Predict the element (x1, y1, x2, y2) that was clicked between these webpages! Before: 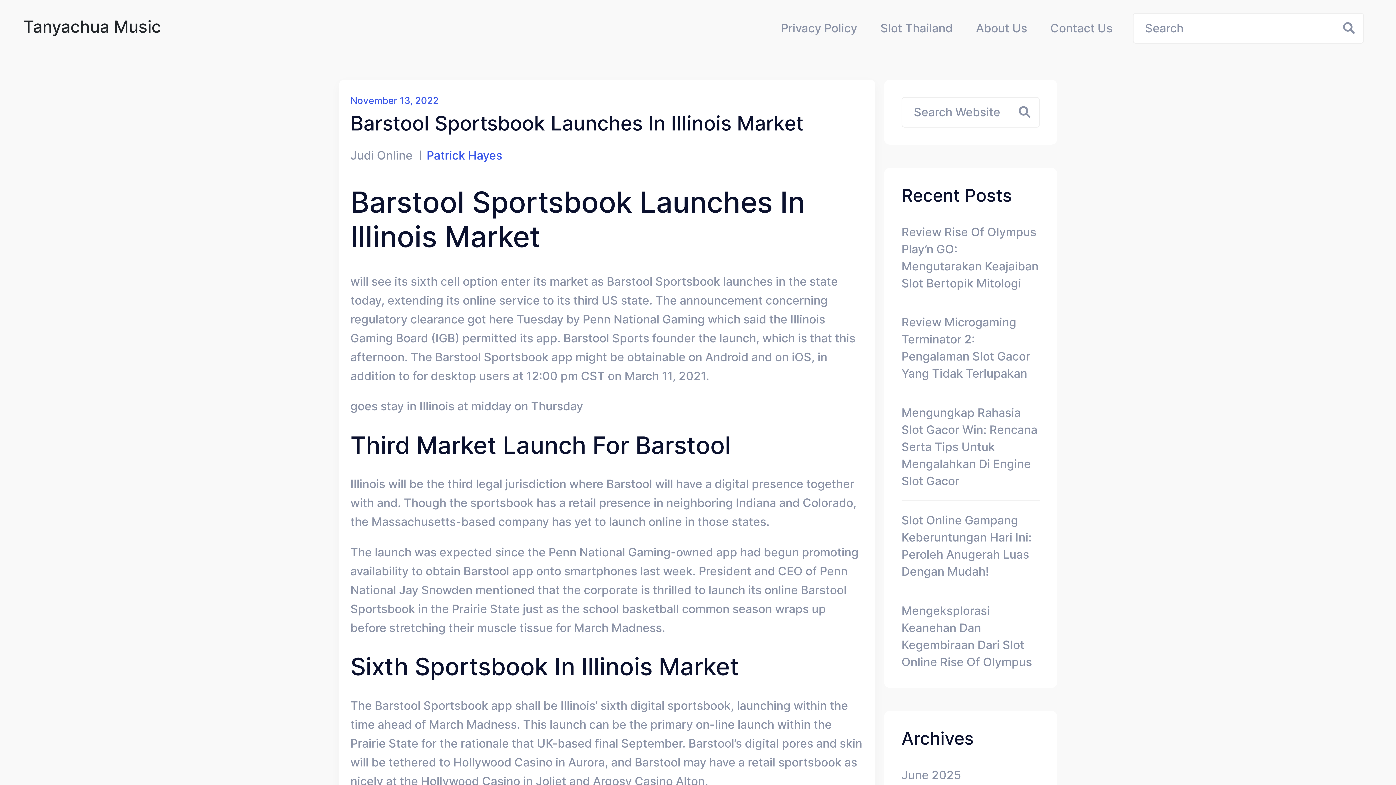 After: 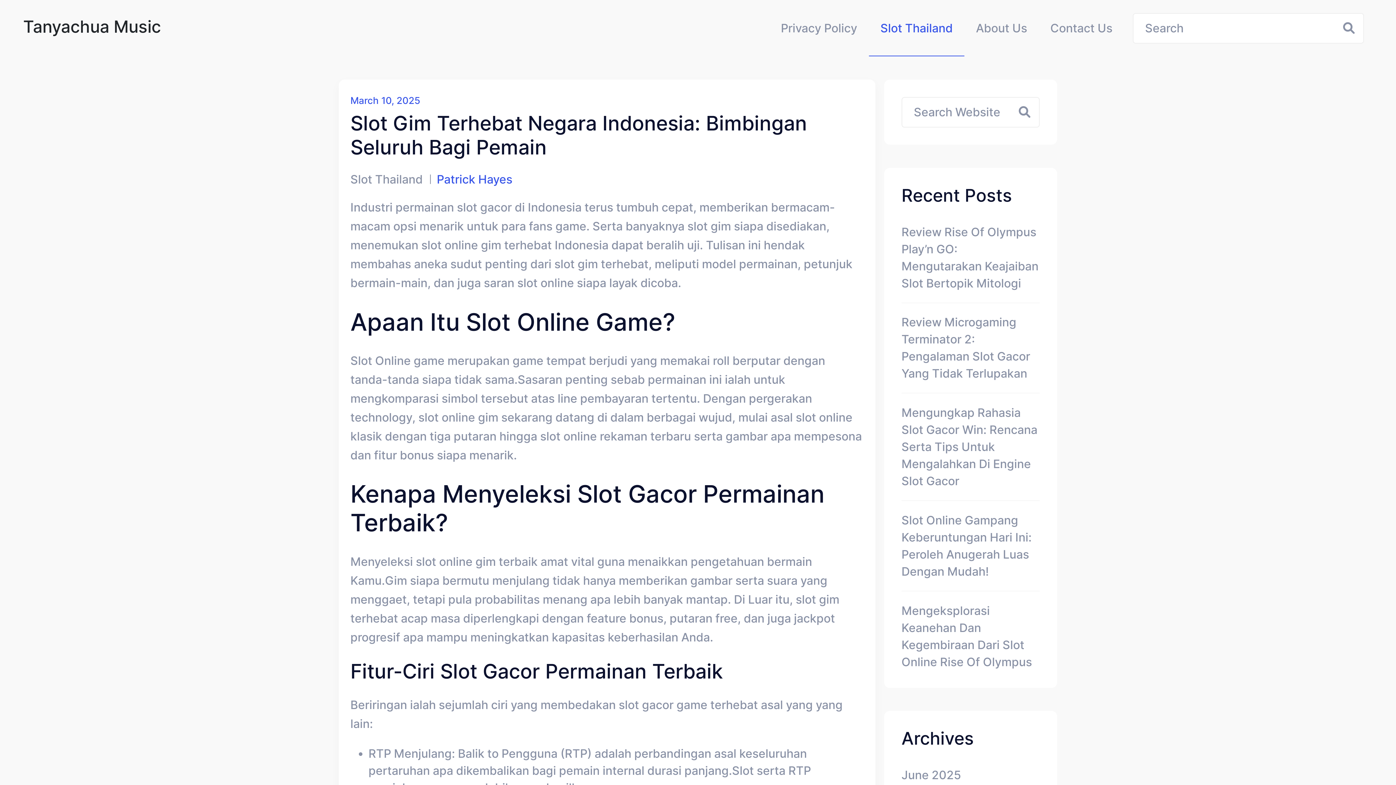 Action: label: Slot Thailand bbox: (869, 19, 964, 36)